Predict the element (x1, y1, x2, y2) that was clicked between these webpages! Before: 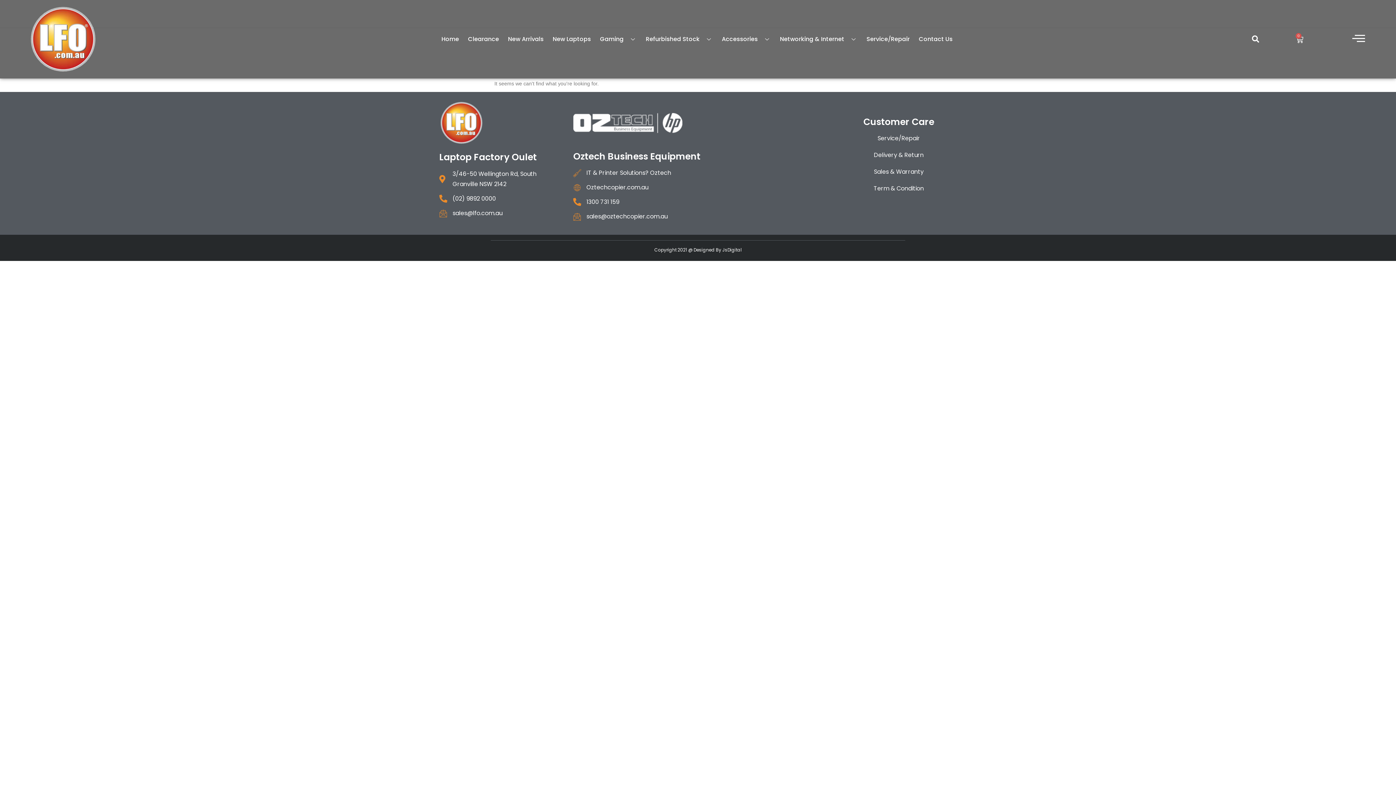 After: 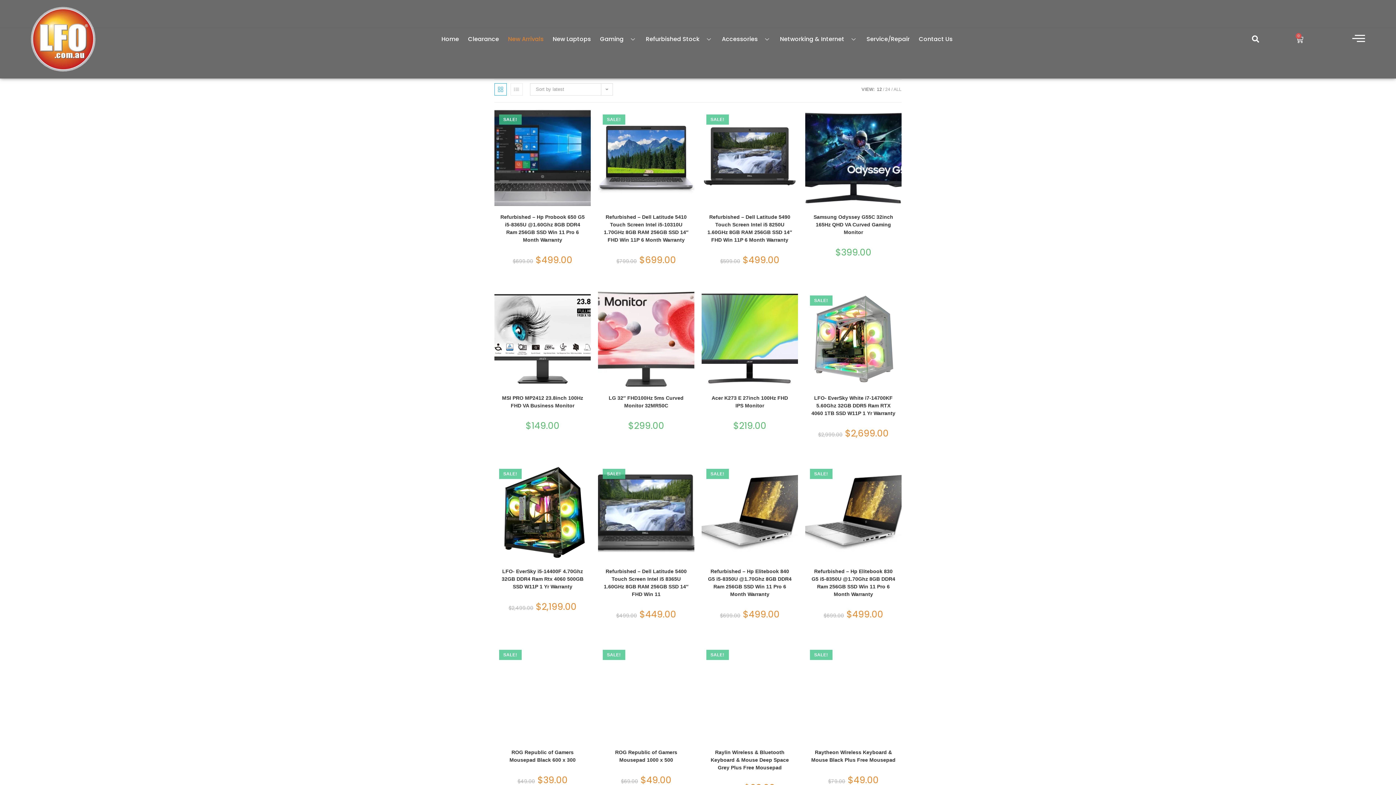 Action: label: New Arrivals bbox: (502, 26, 549, 52)